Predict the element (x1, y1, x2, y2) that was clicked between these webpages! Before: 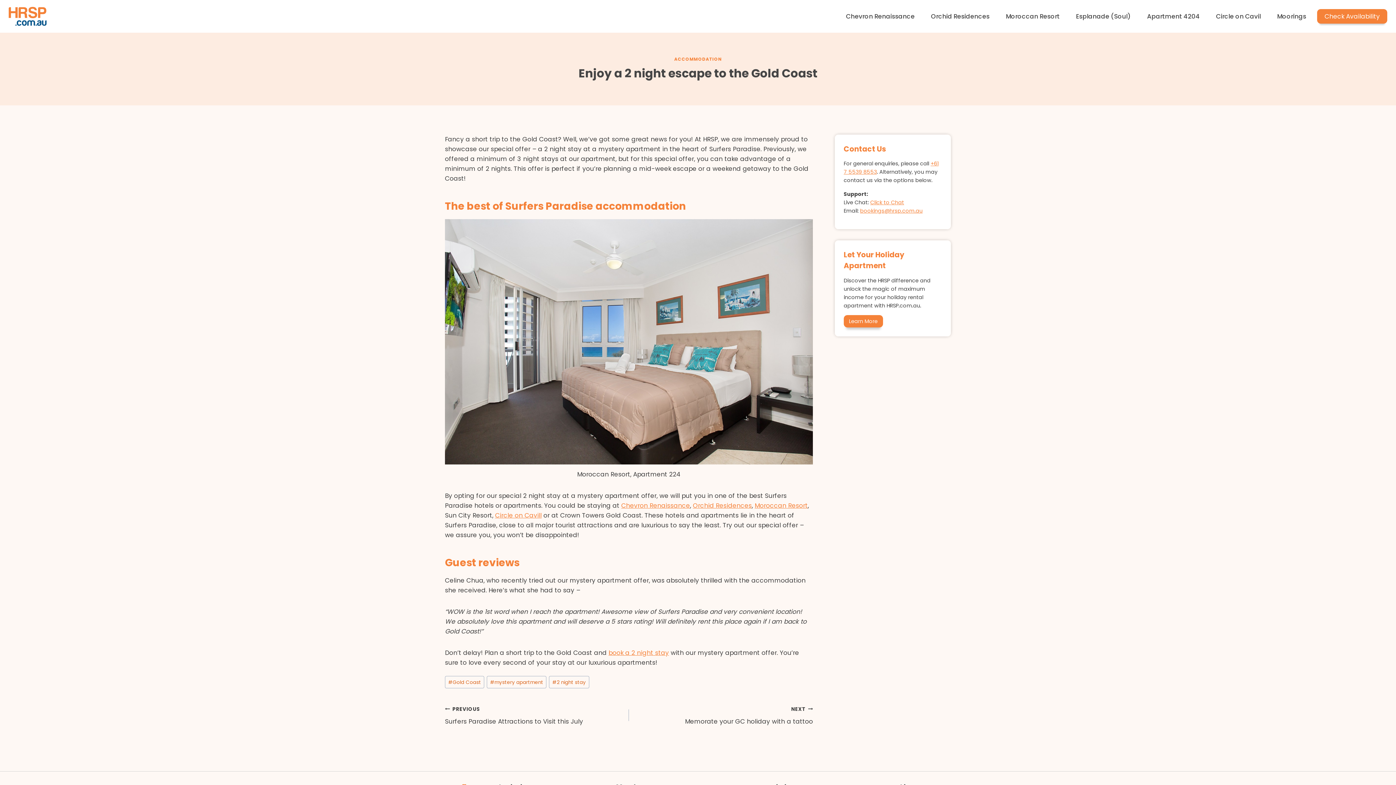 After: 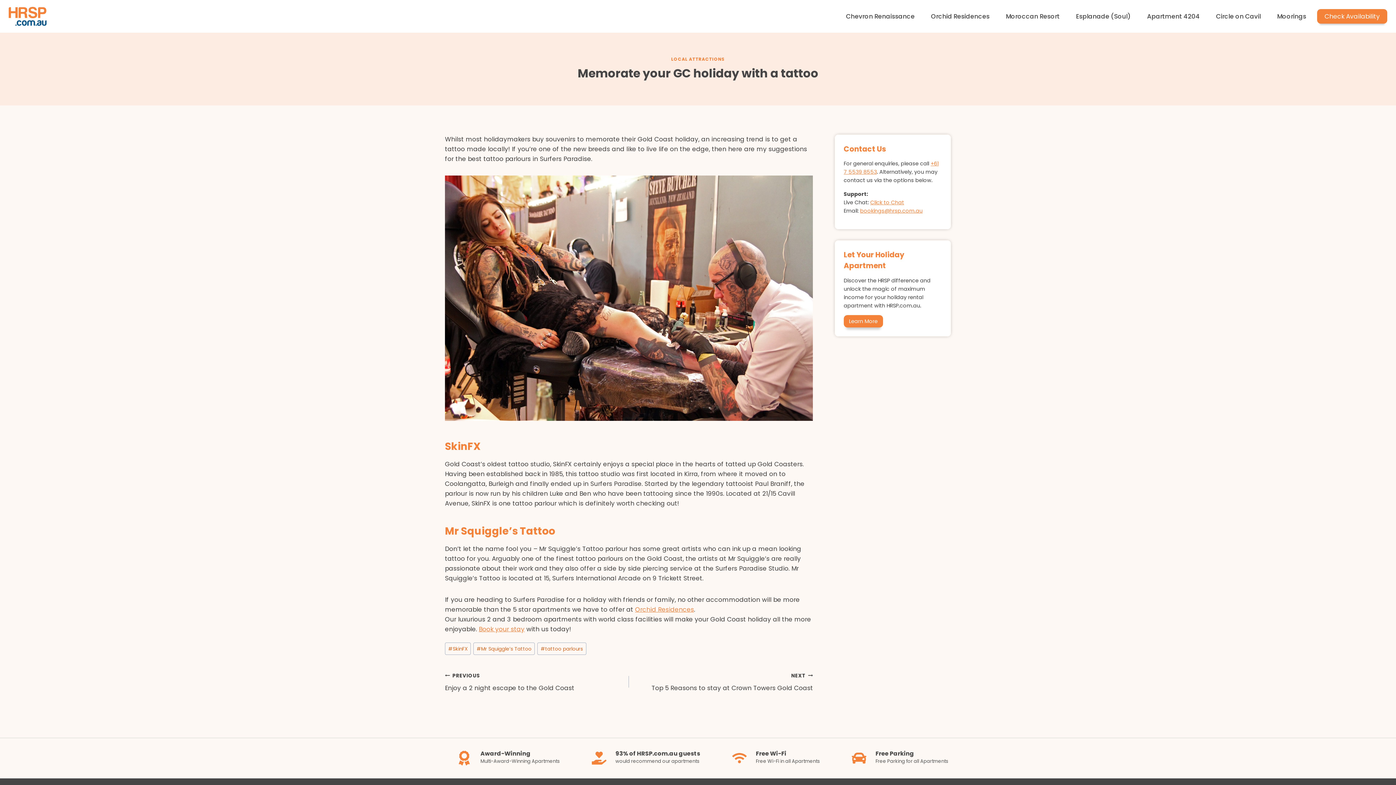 Action: label: NEXT
Memorate your GC holiday with a tattoo bbox: (629, 704, 813, 727)